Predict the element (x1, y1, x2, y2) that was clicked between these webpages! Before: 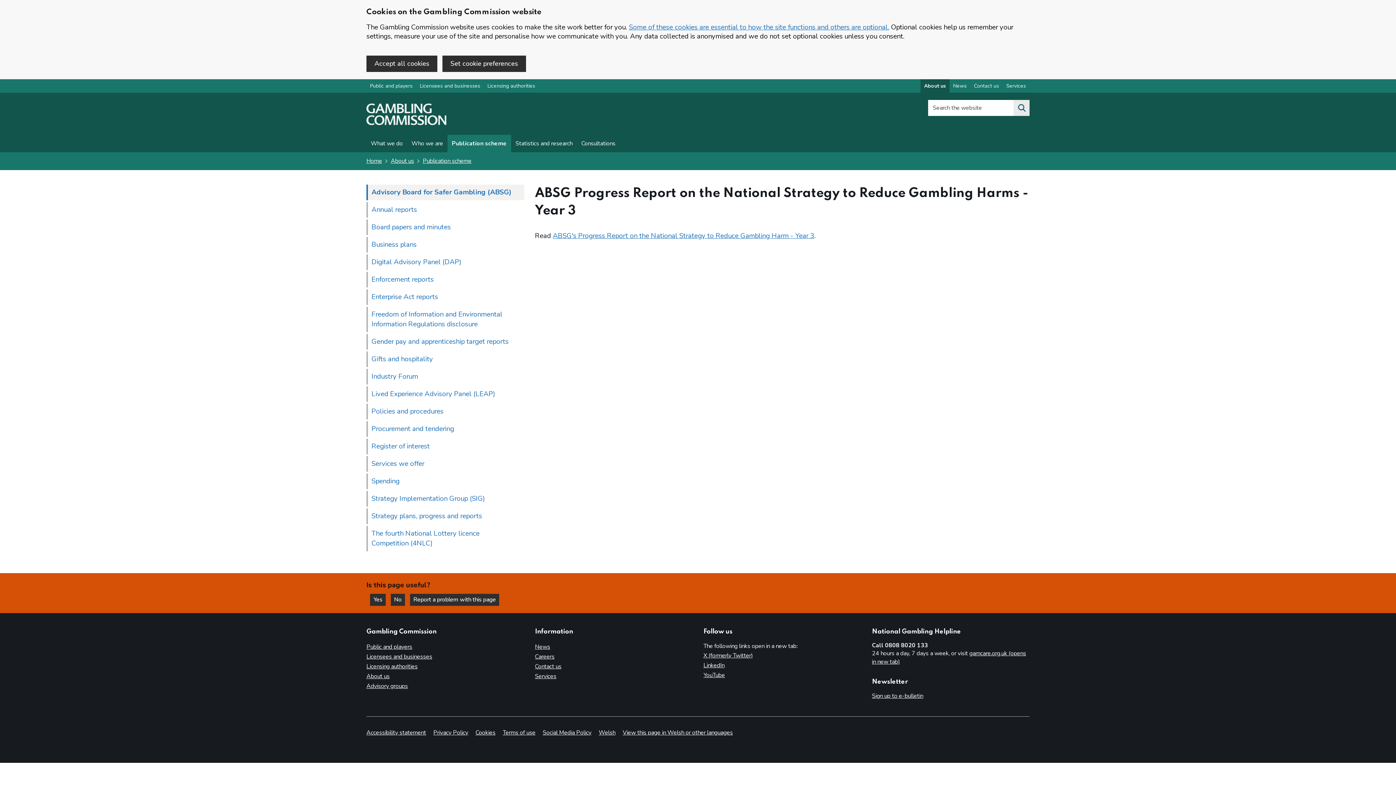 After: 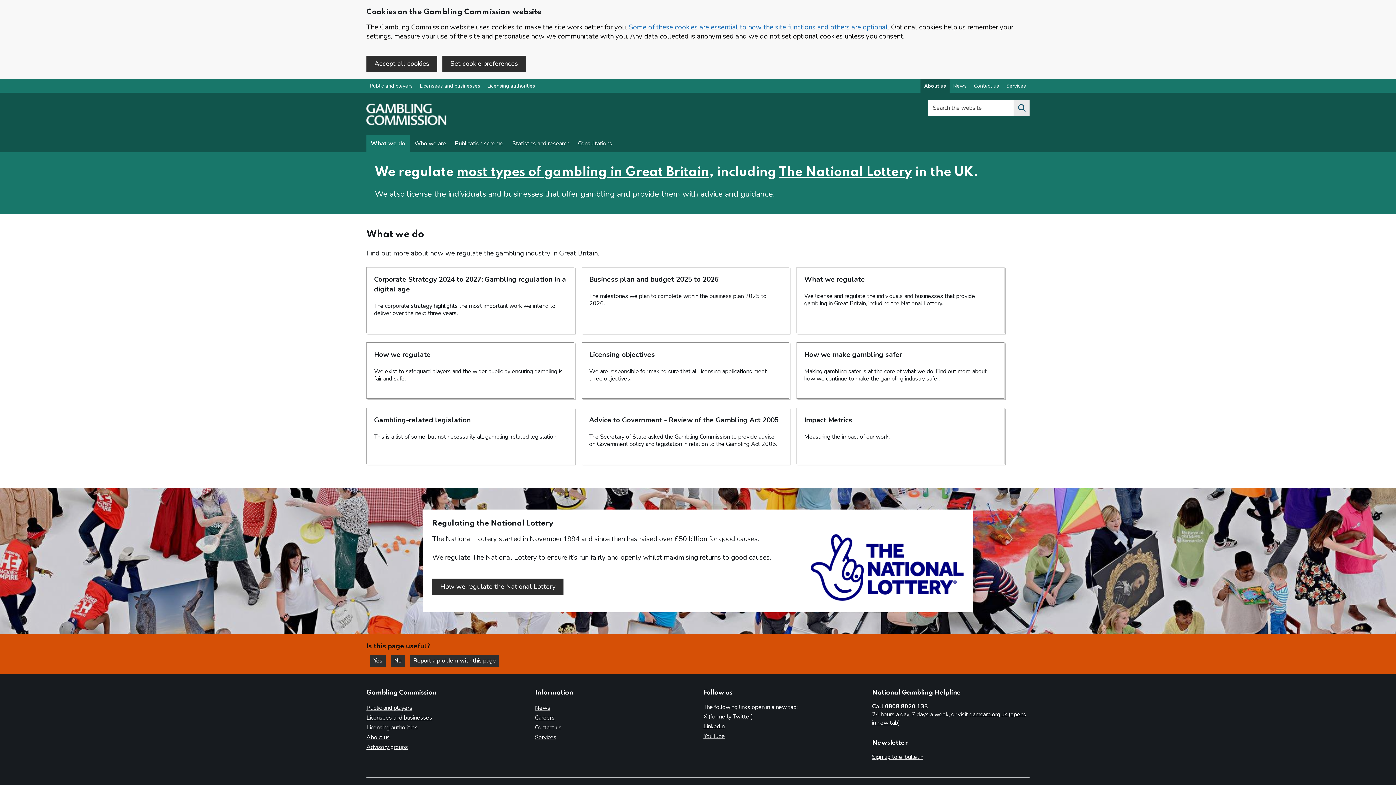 Action: bbox: (366, 672, 389, 680) label: About us overview